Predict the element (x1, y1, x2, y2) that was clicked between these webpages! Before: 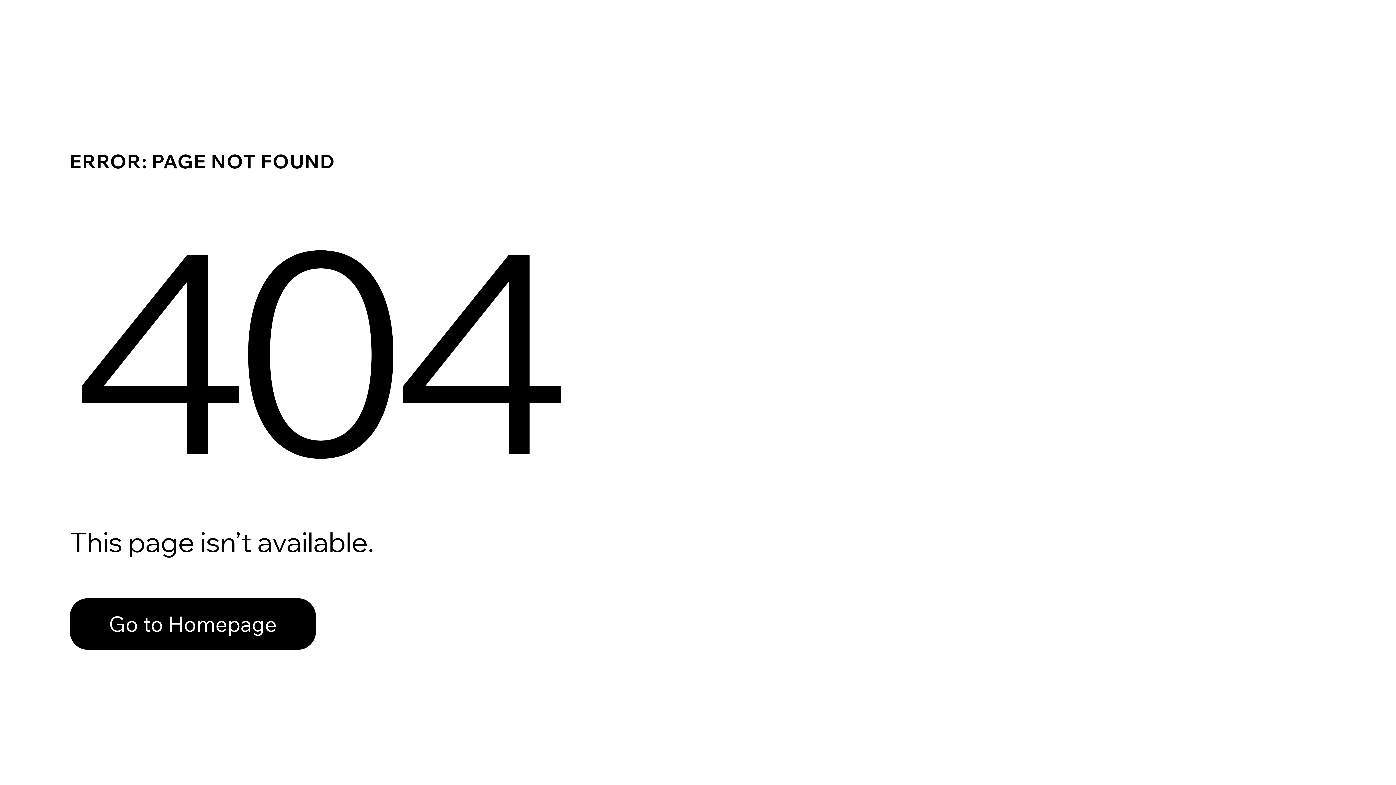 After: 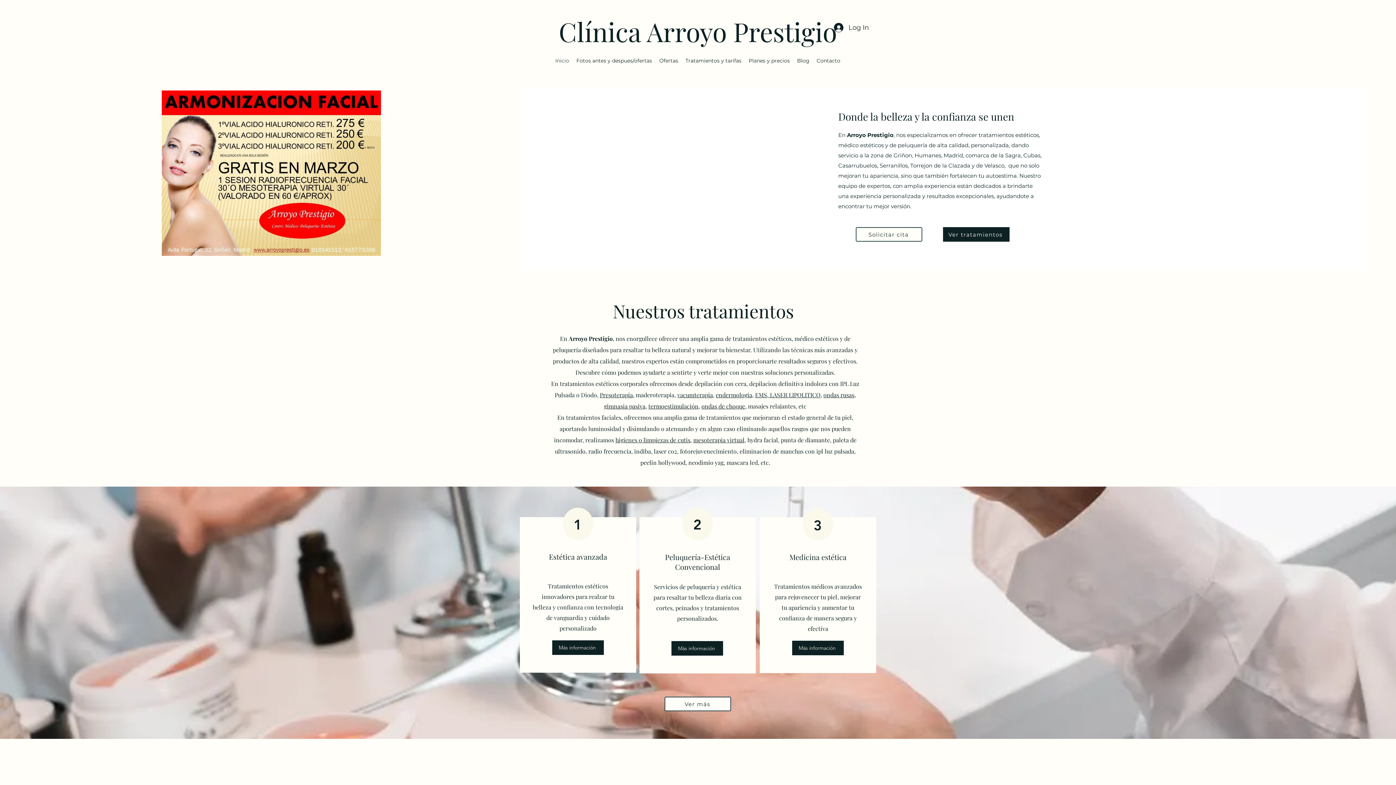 Action: label: Go to Homepage bbox: (69, 598, 316, 650)